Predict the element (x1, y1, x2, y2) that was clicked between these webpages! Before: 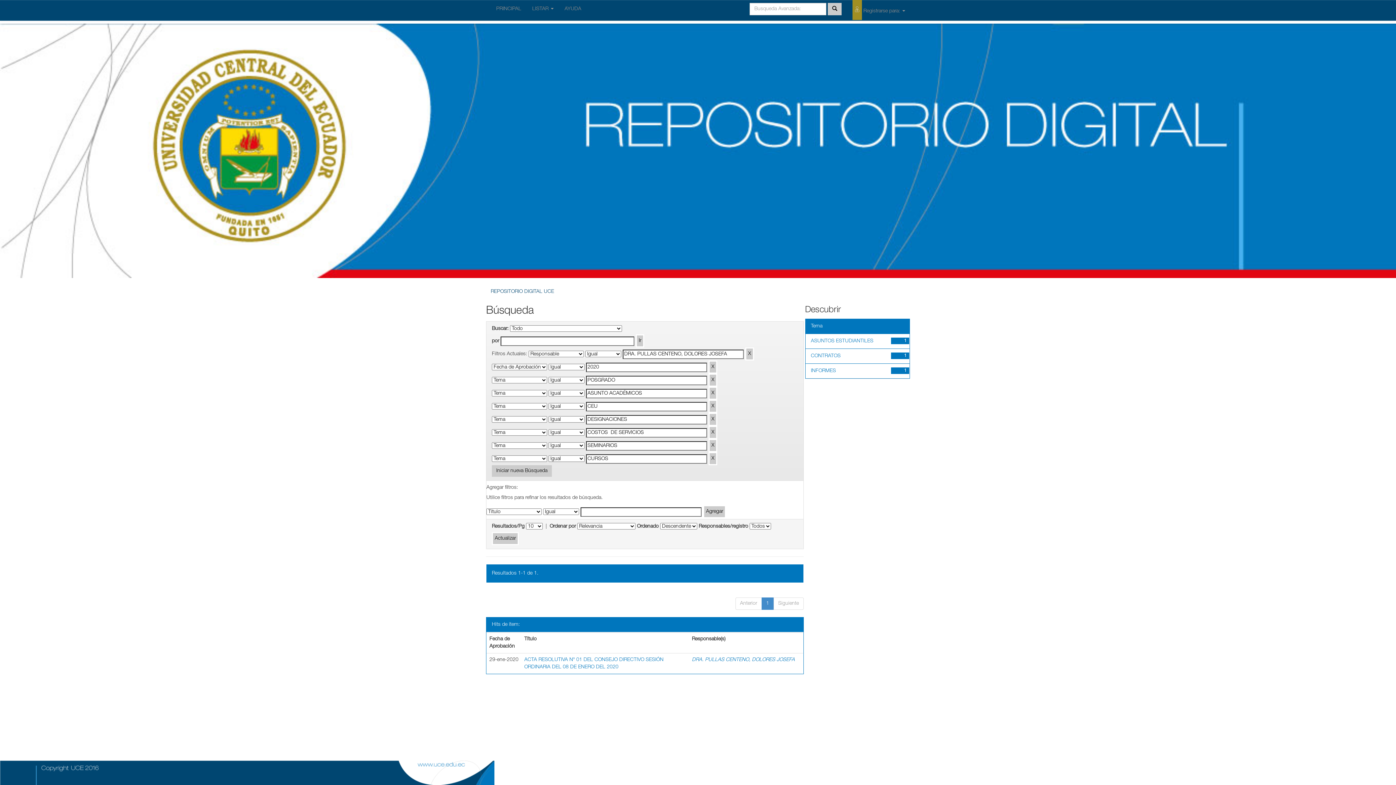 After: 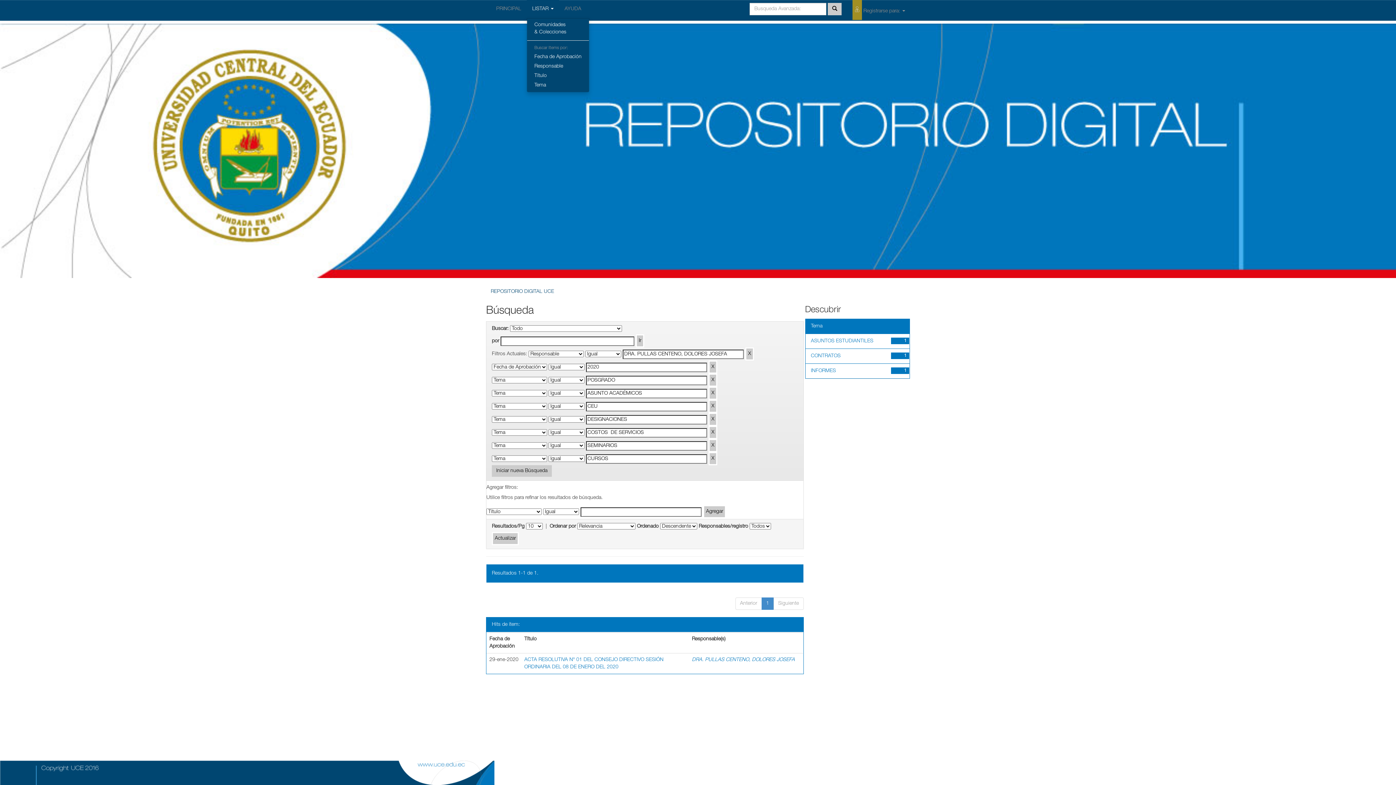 Action: bbox: (526, 0, 559, 18) label: LISTAR 